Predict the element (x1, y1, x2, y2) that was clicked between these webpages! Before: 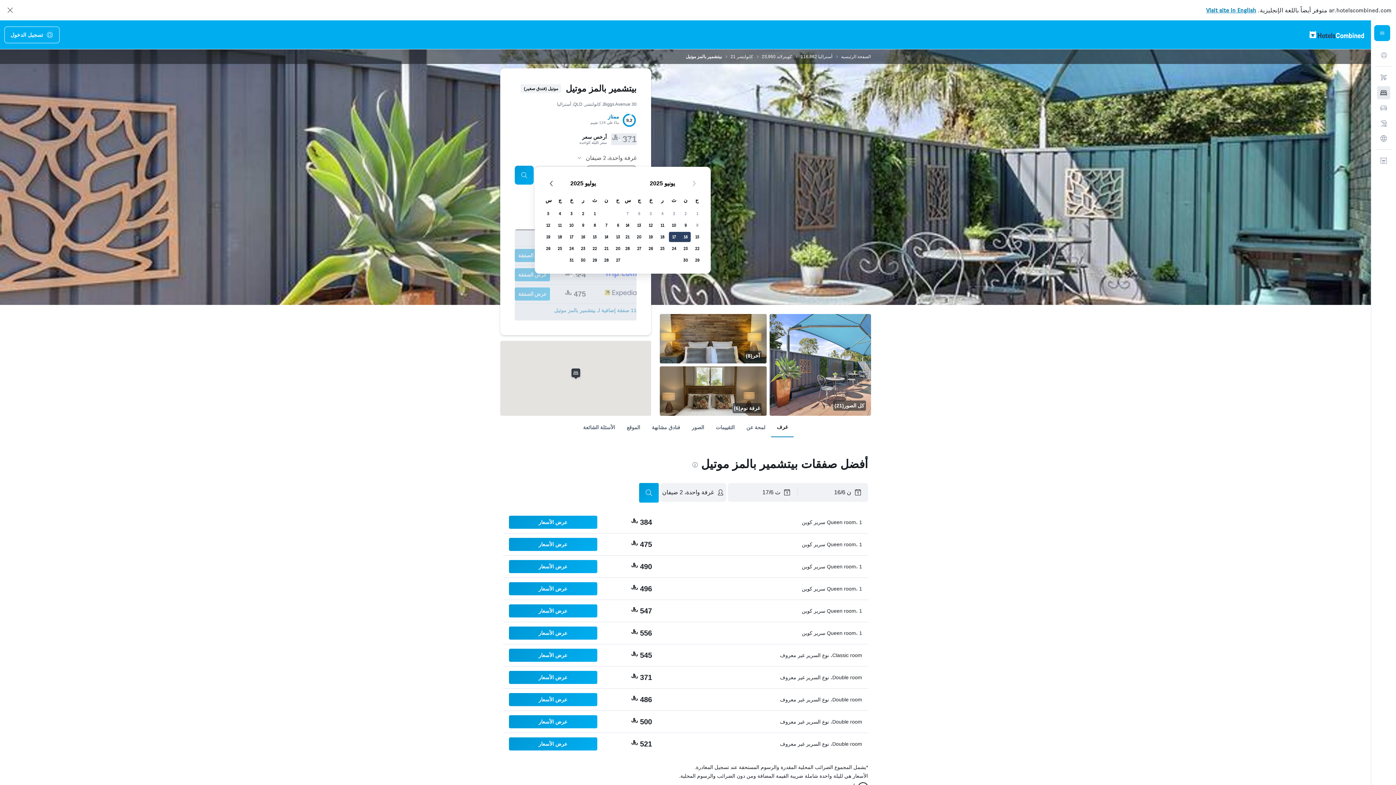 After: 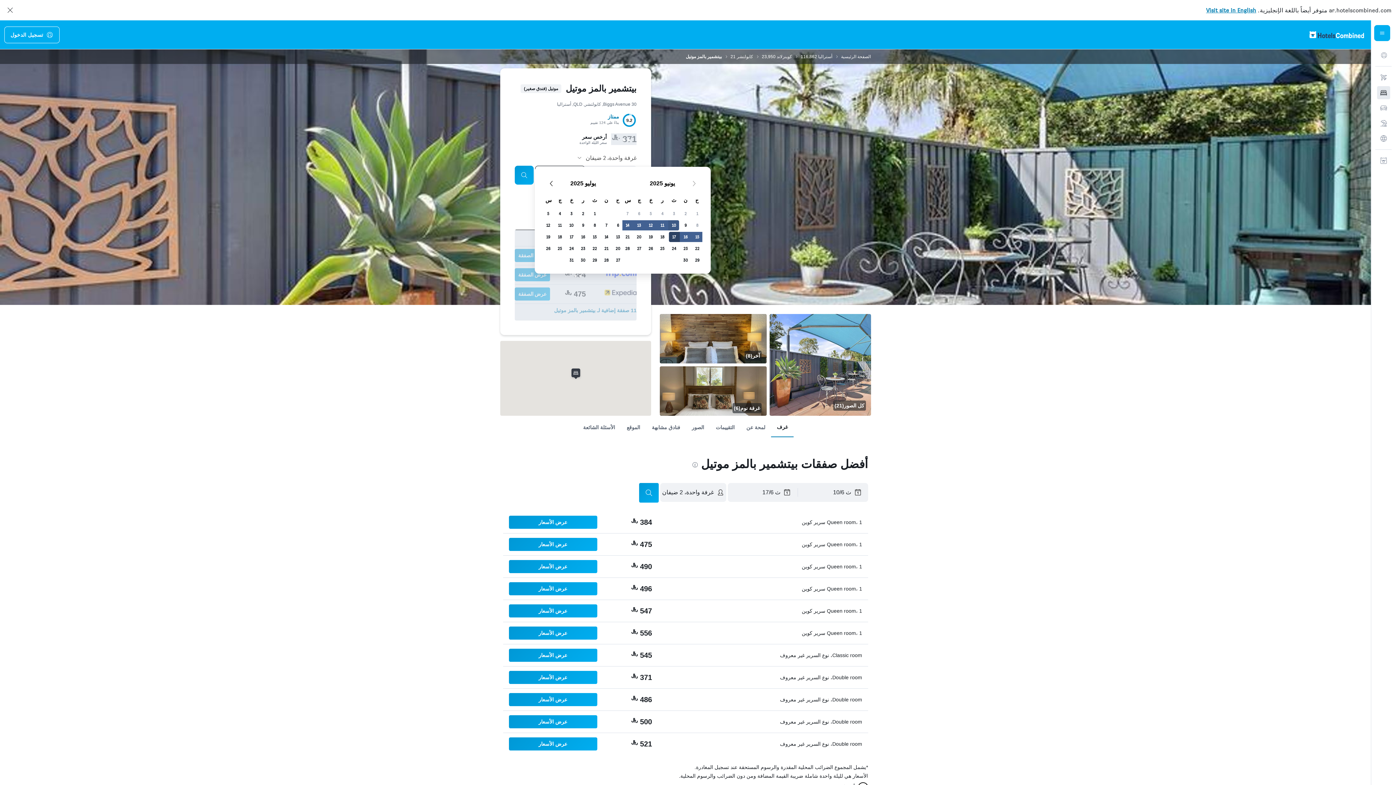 Action: bbox: (668, 219, 680, 231) label: يونيو 10 2025